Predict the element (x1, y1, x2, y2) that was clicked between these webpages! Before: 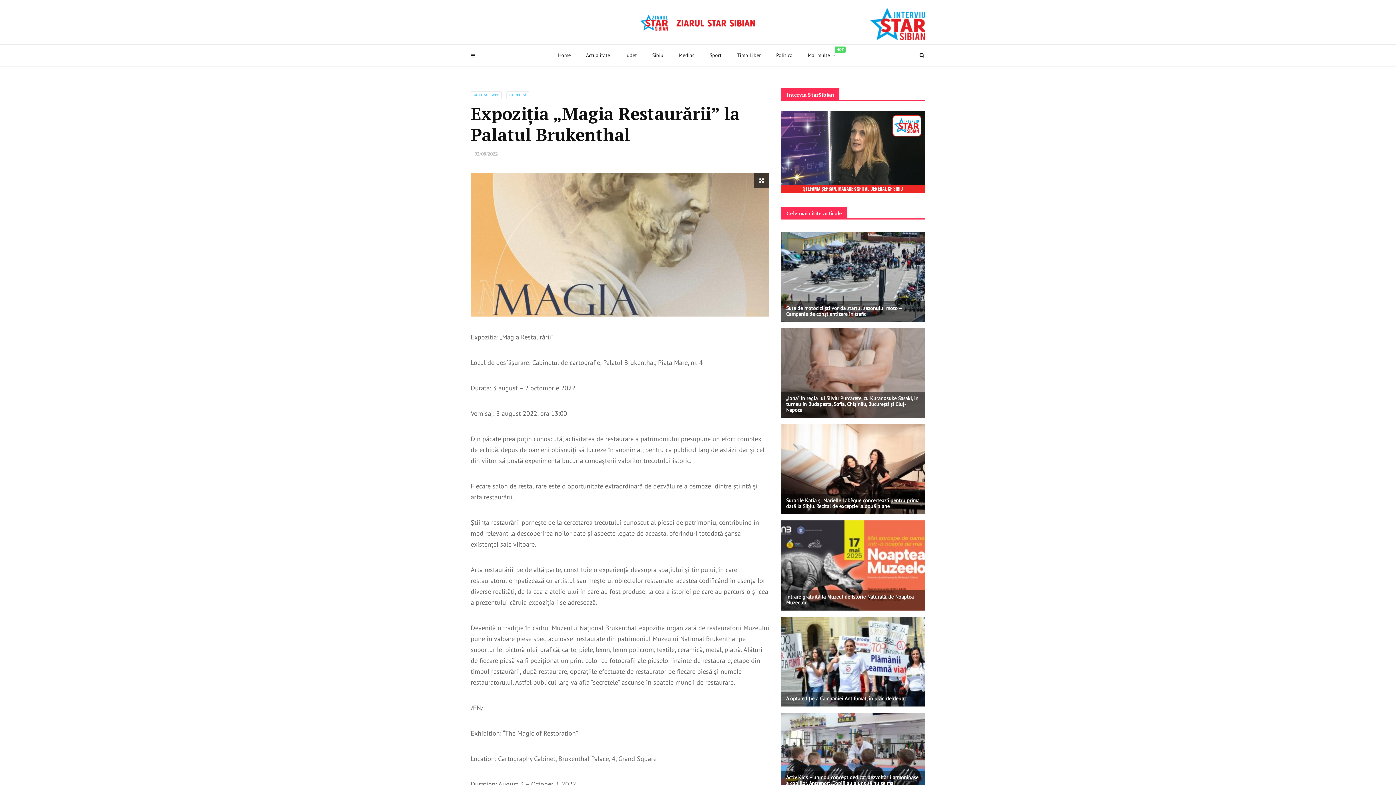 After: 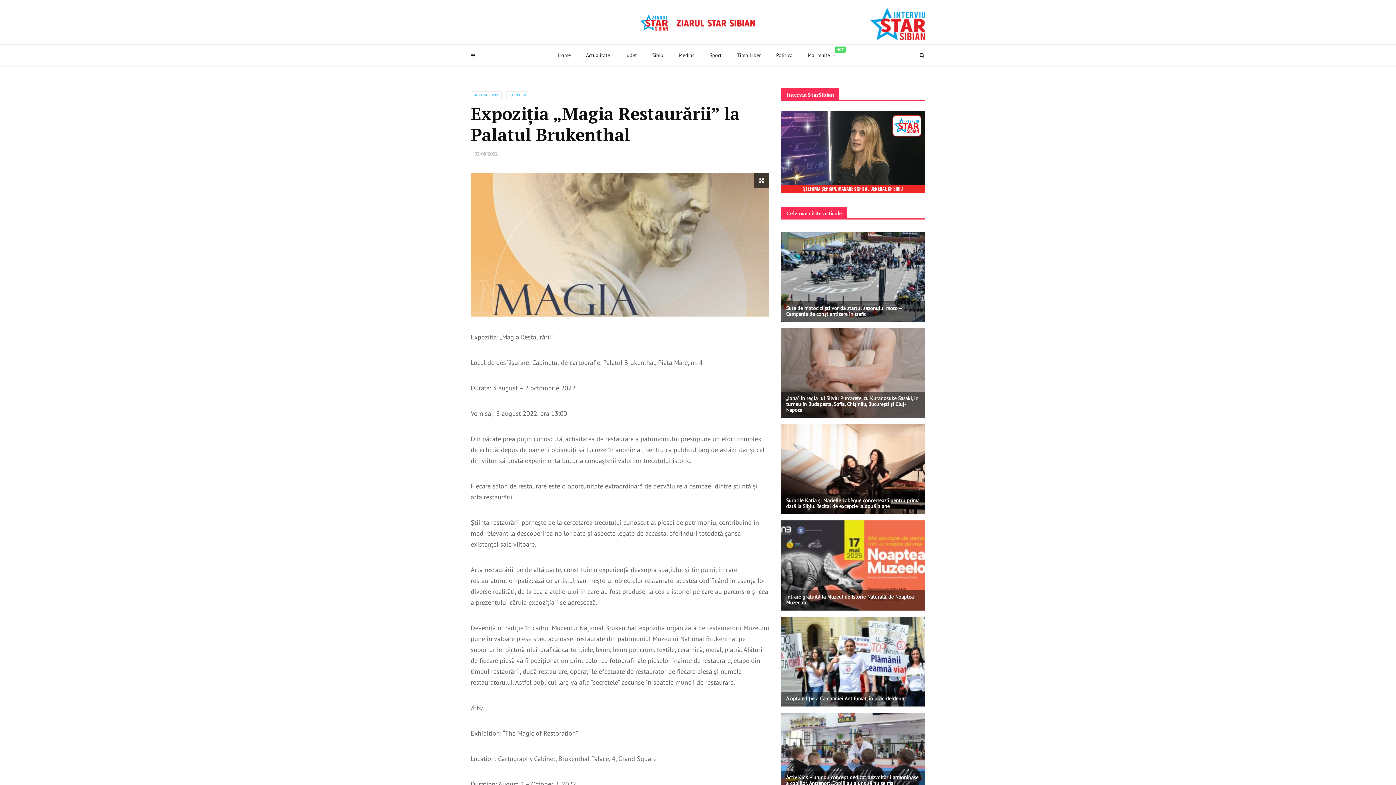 Action: bbox: (781, 148, 925, 154)